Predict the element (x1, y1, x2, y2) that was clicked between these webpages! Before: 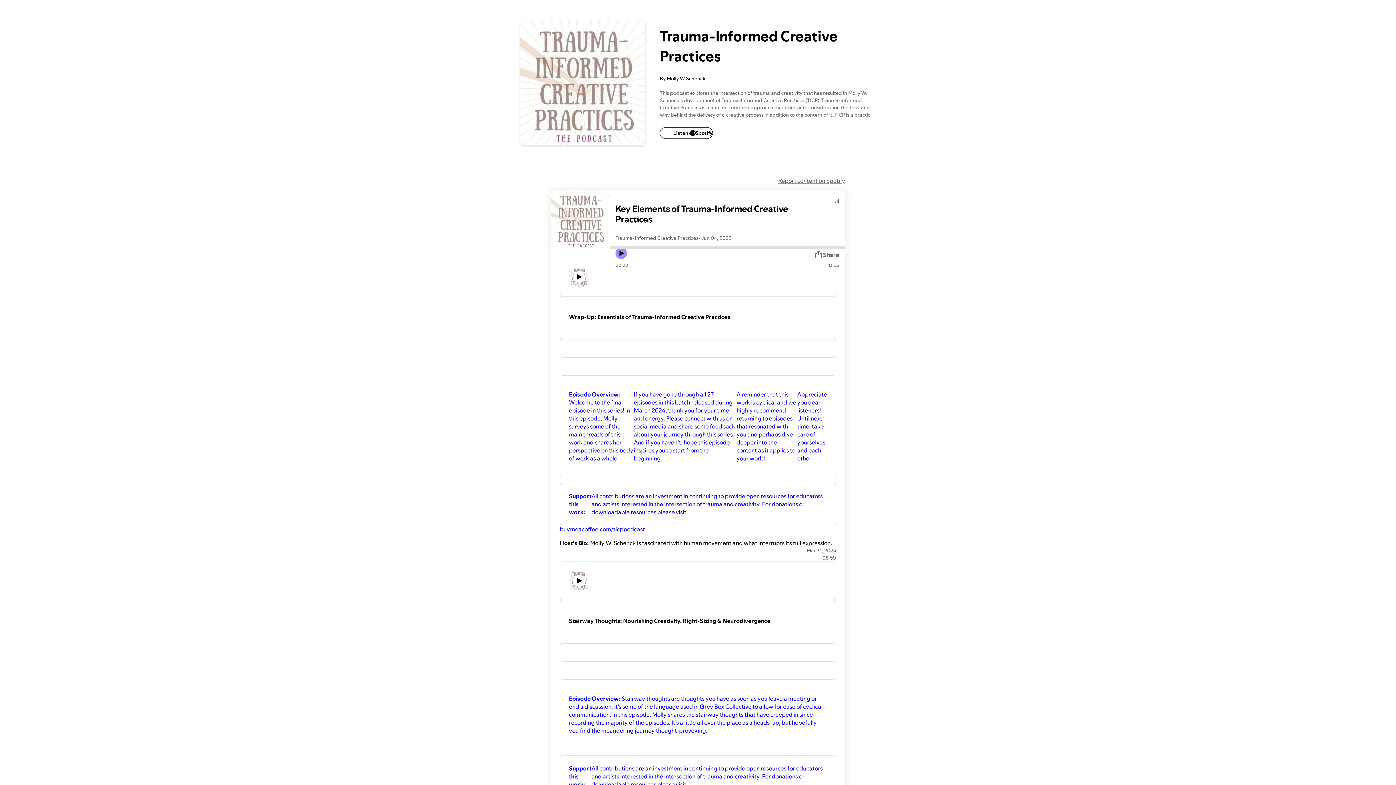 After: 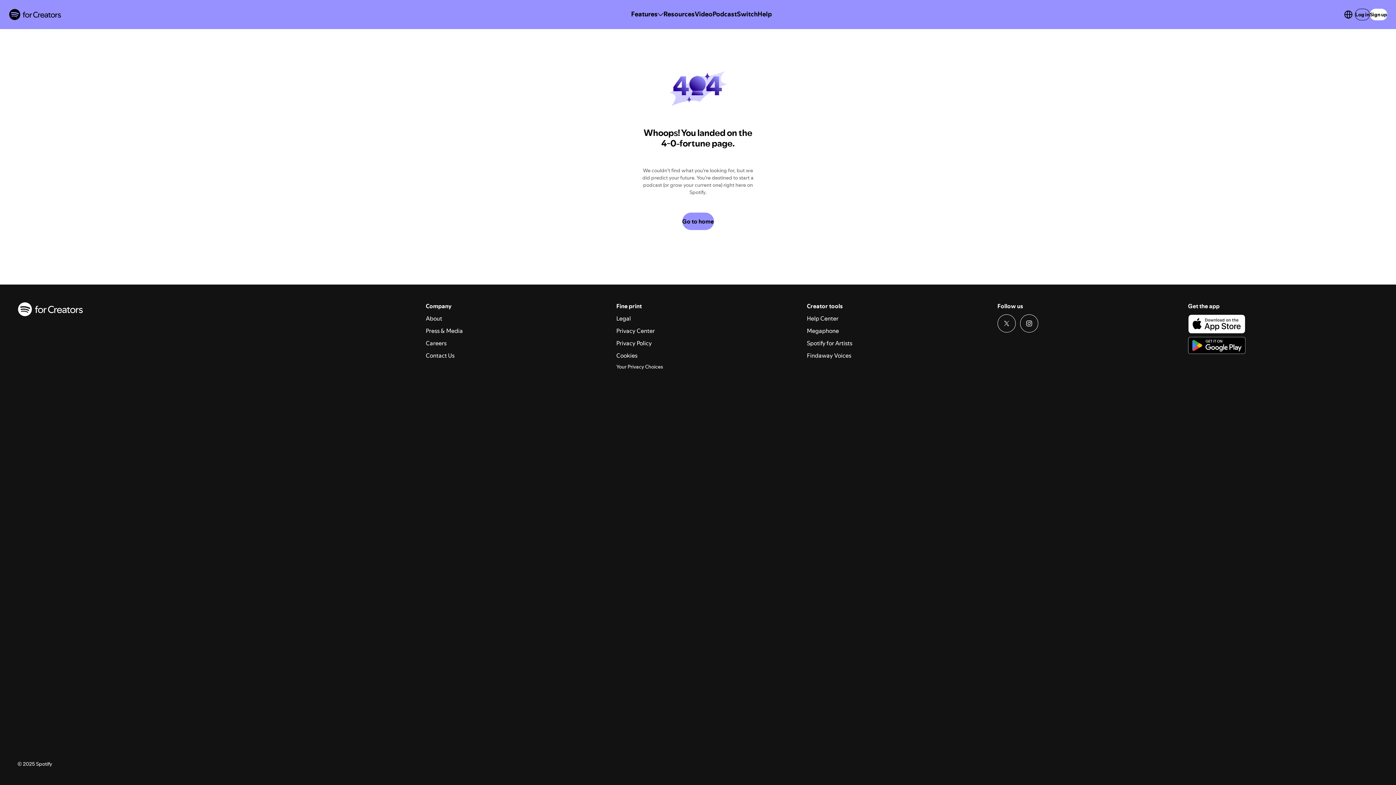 Action: label: Stairway Thoughts: Nourishing Creativity. Right-Sizing & Neurodivergence bbox: (560, 600, 836, 643)